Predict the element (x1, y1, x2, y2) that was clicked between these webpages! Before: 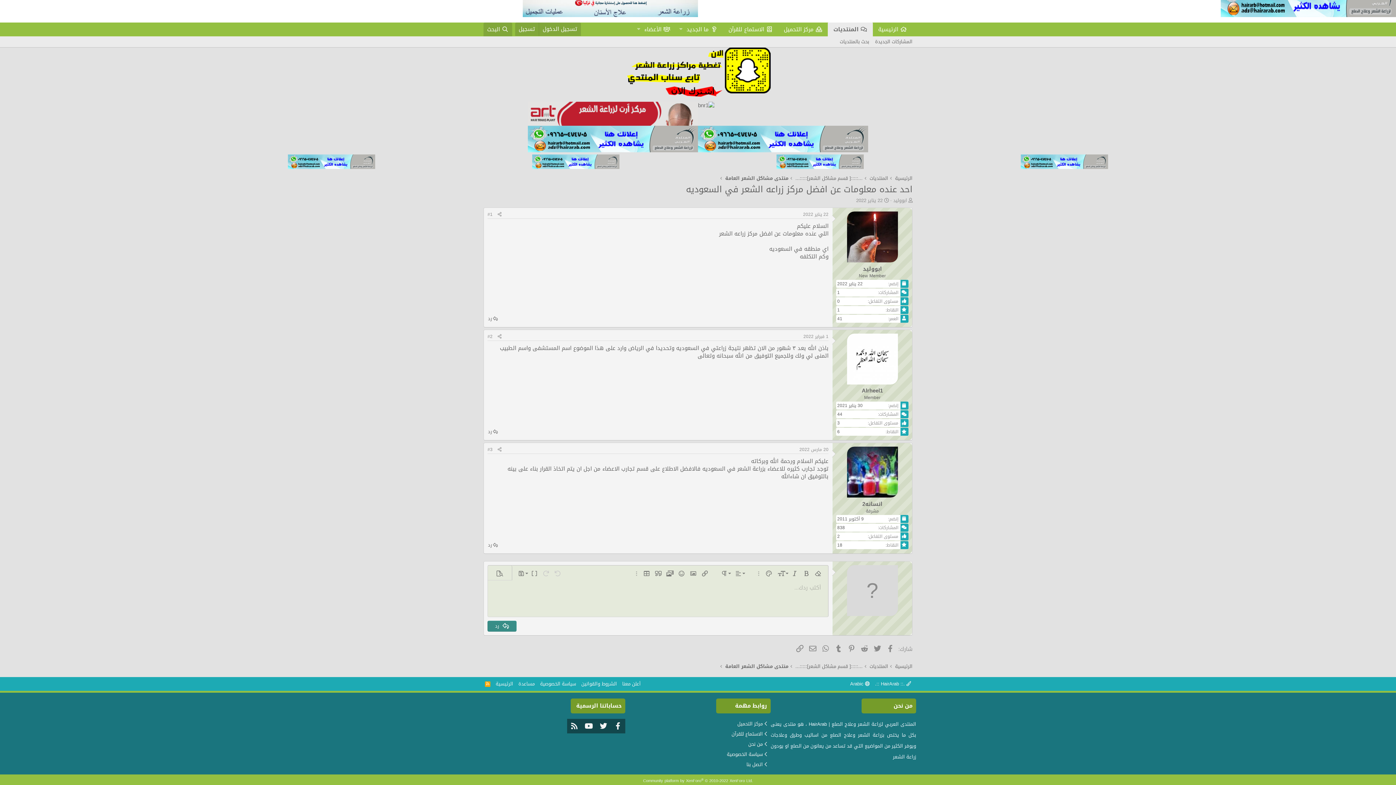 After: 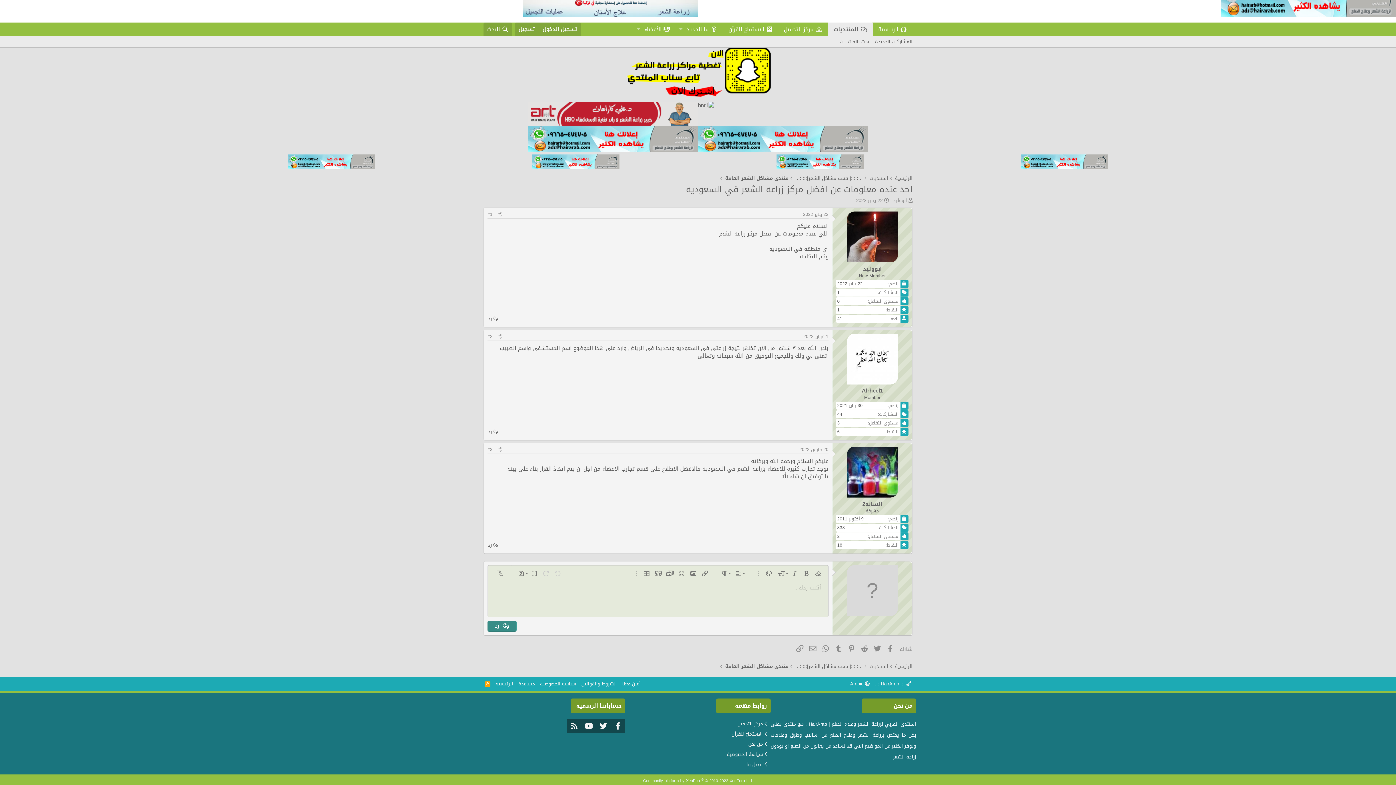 Action: bbox: (942, 154, 1186, 169)